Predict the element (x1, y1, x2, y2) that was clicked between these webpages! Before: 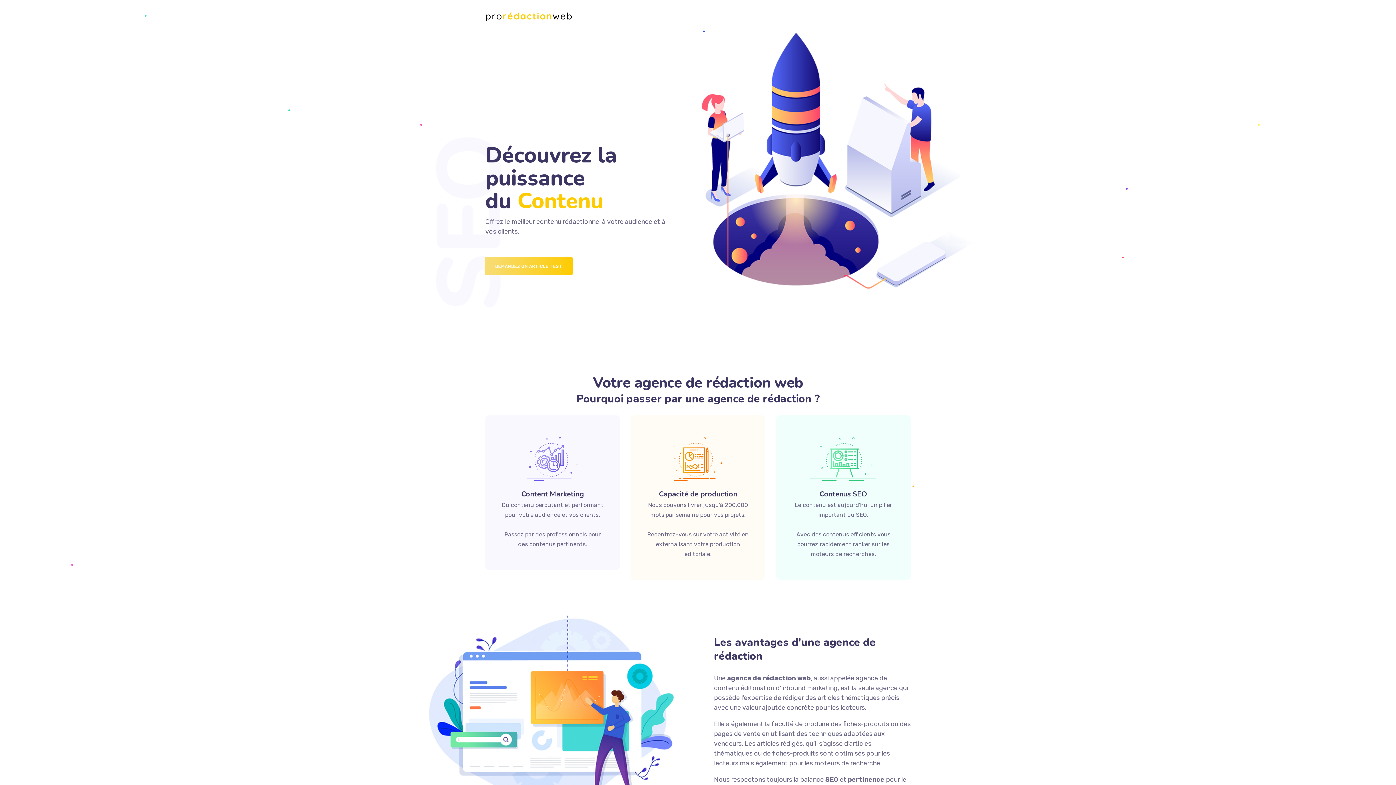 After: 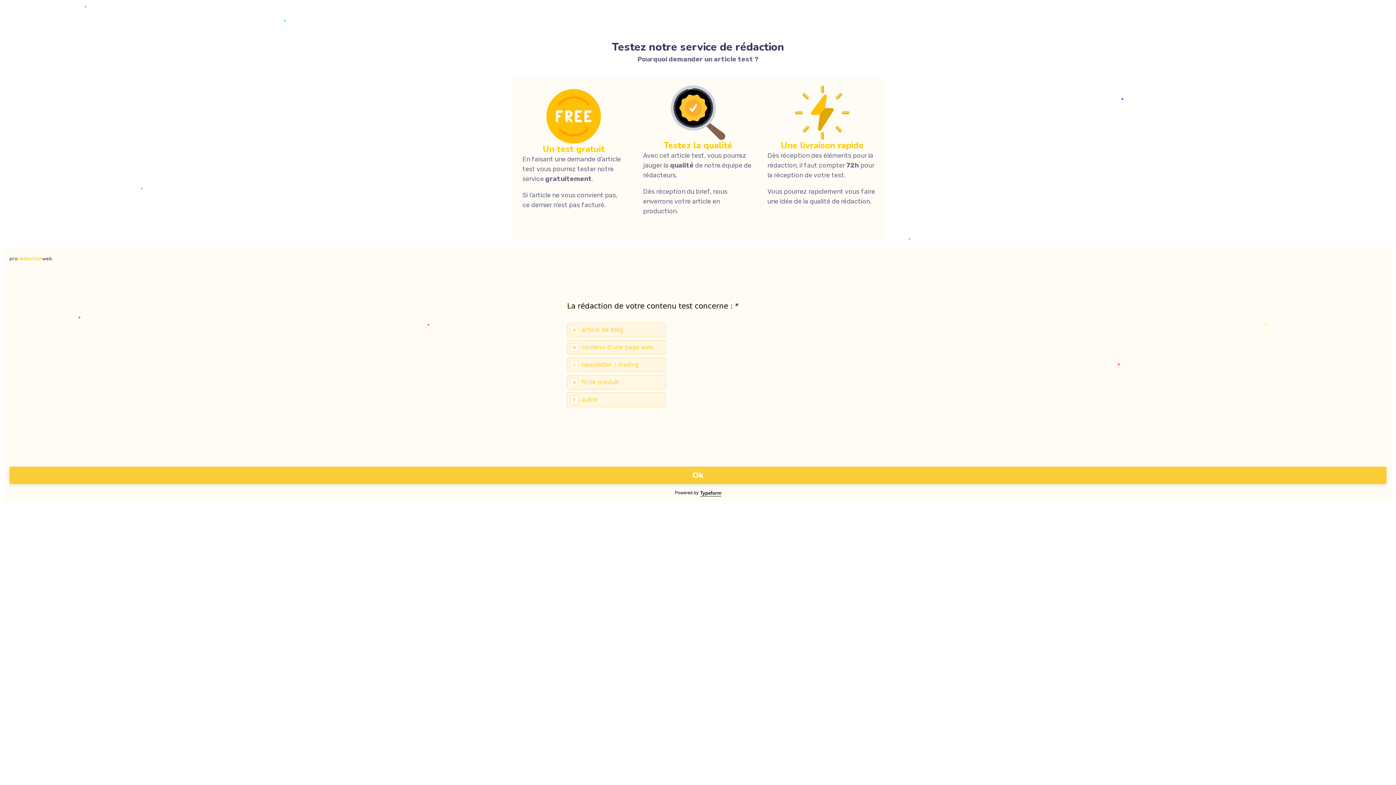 Action: label: DEMANDEZ UN ARTICLE TEST bbox: (485, 257, 572, 274)